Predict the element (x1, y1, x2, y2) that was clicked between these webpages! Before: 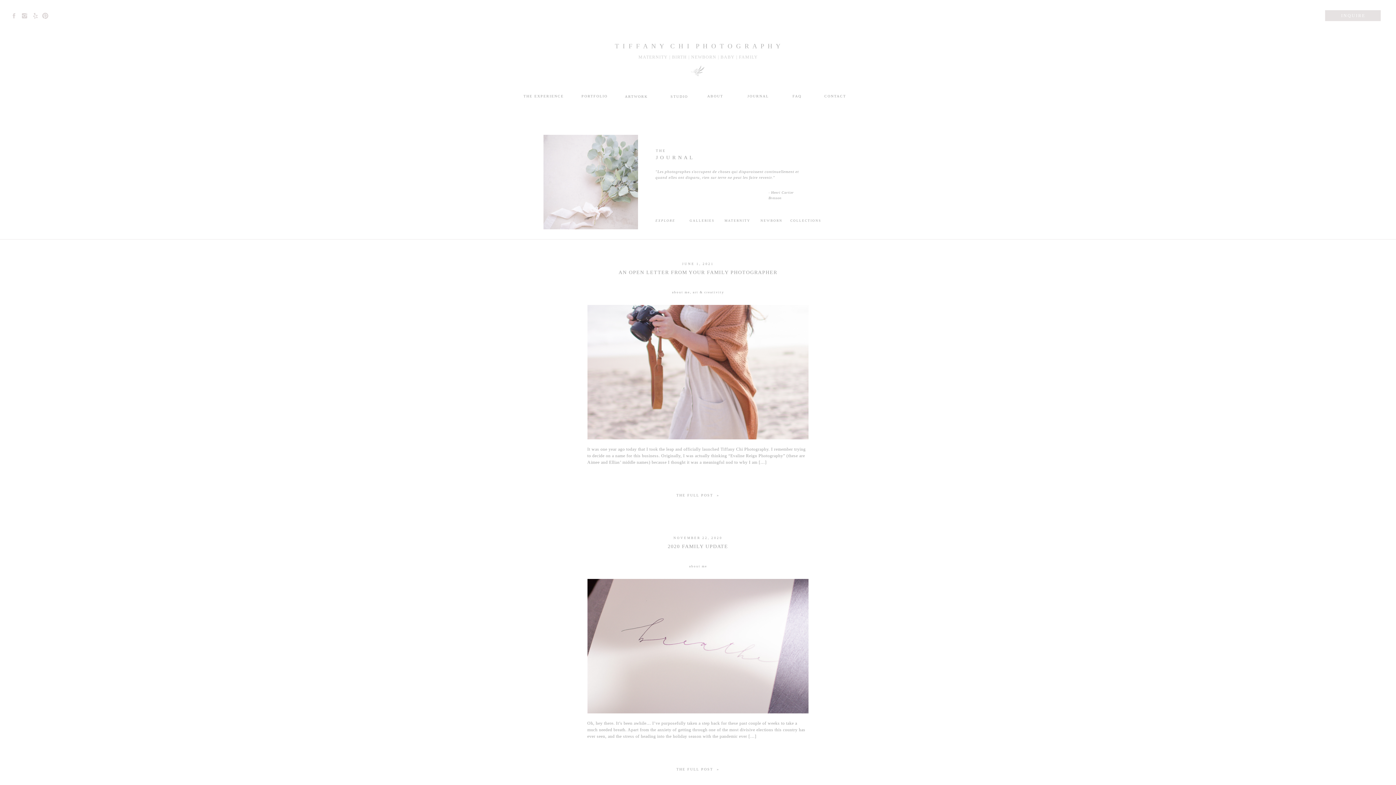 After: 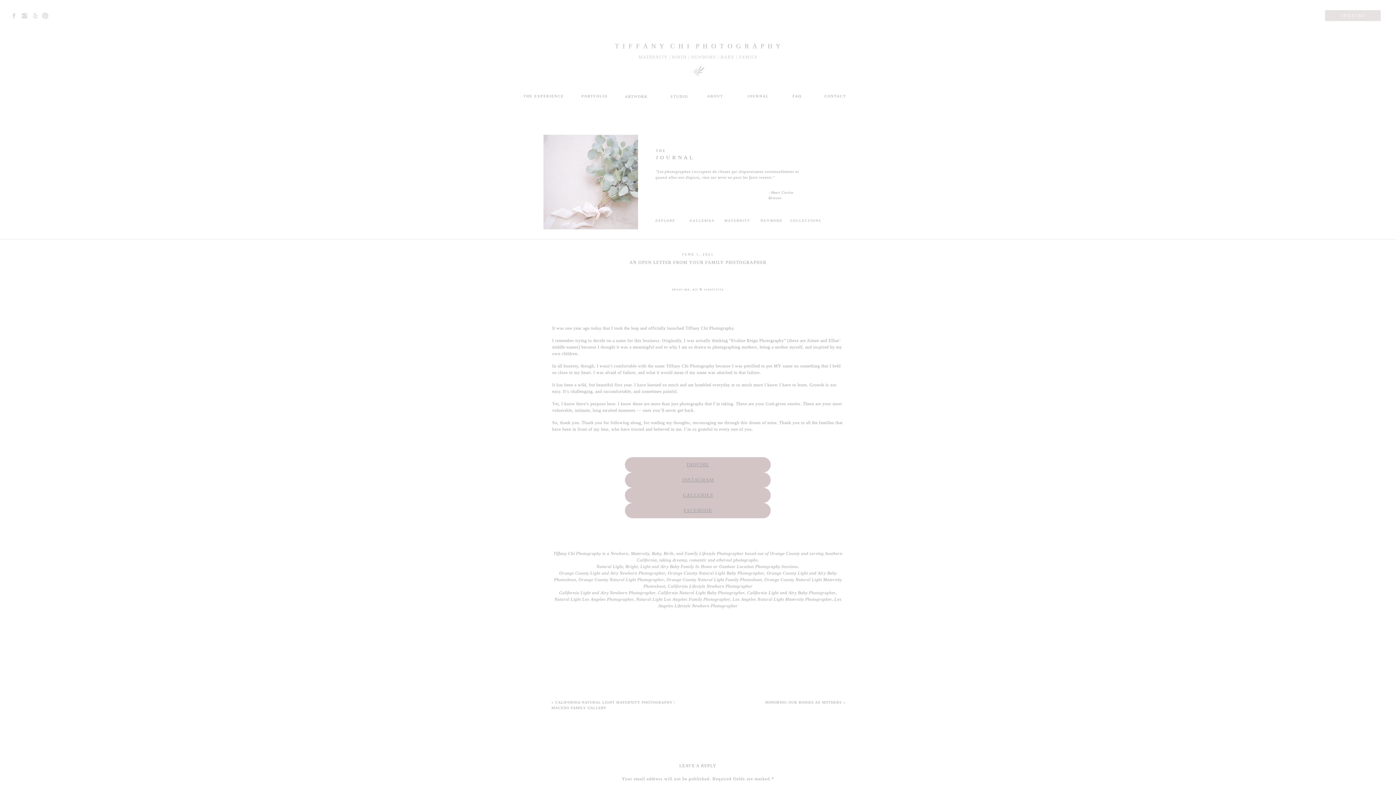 Action: bbox: (587, 305, 808, 439)